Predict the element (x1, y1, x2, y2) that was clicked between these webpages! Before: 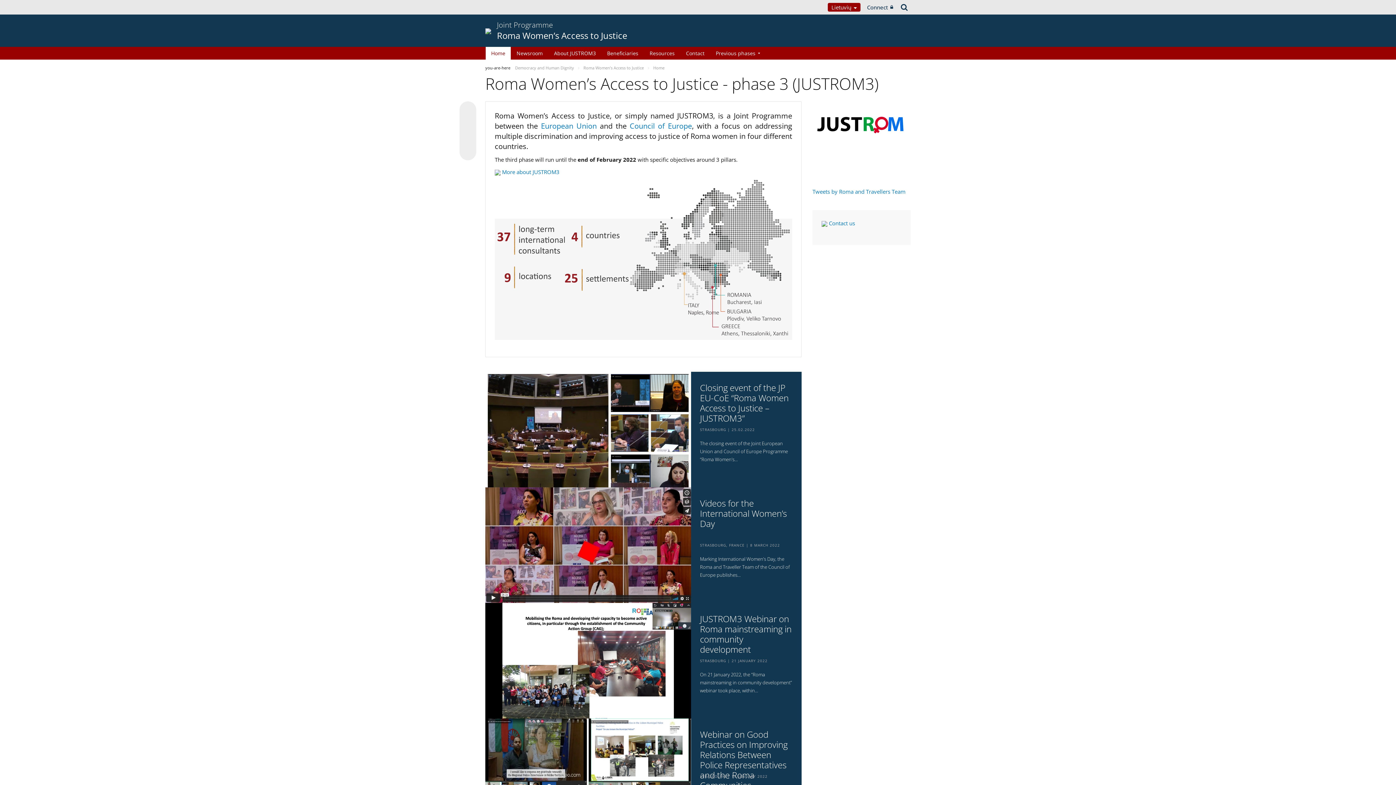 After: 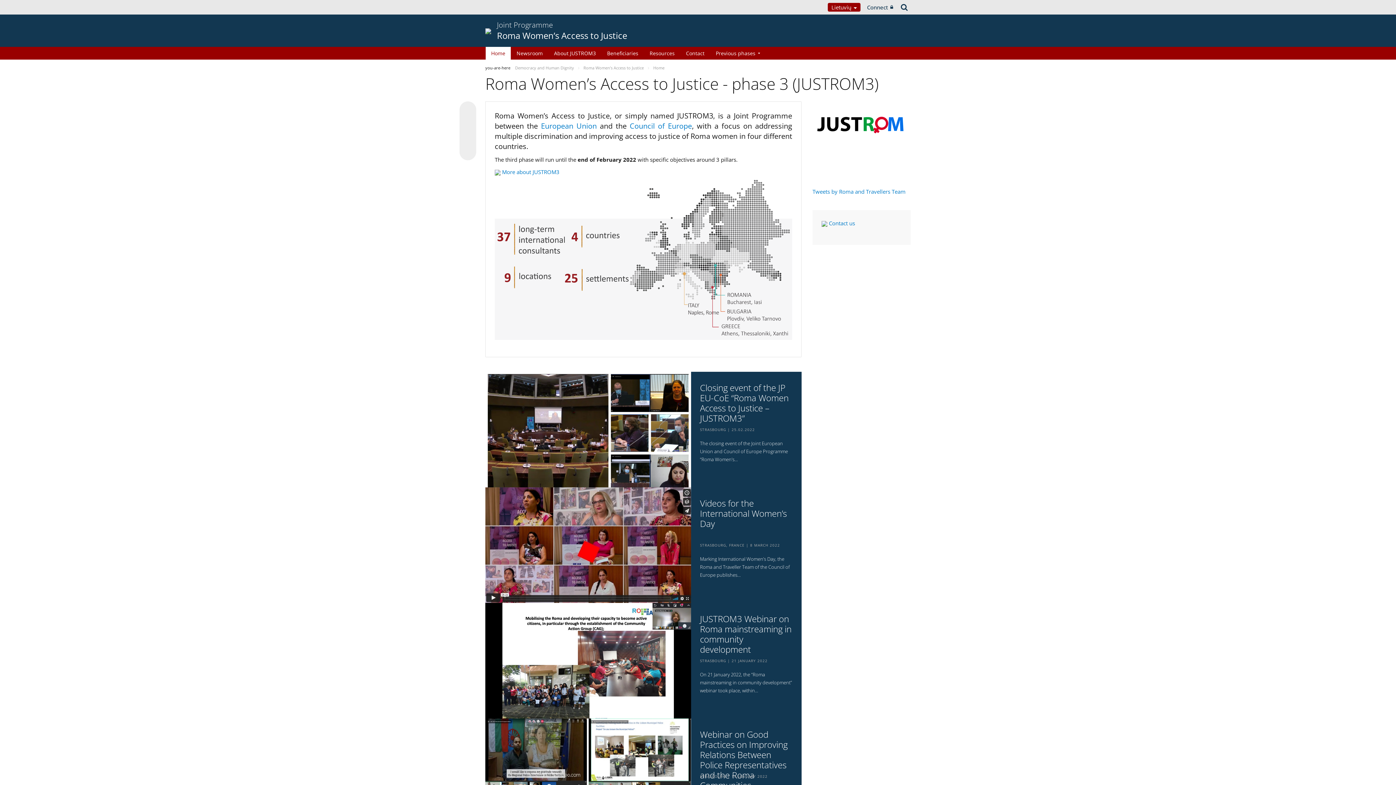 Action: bbox: (462, 105, 473, 116)